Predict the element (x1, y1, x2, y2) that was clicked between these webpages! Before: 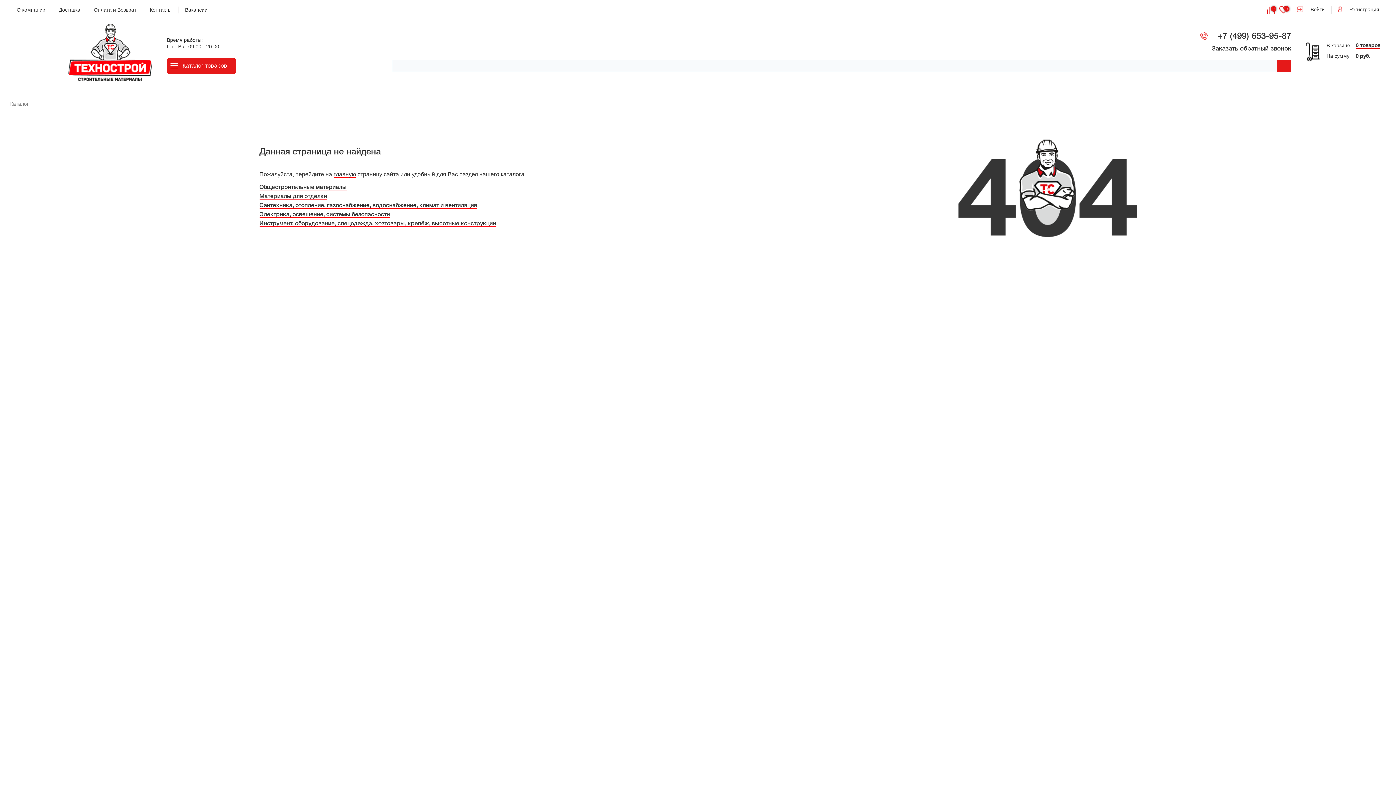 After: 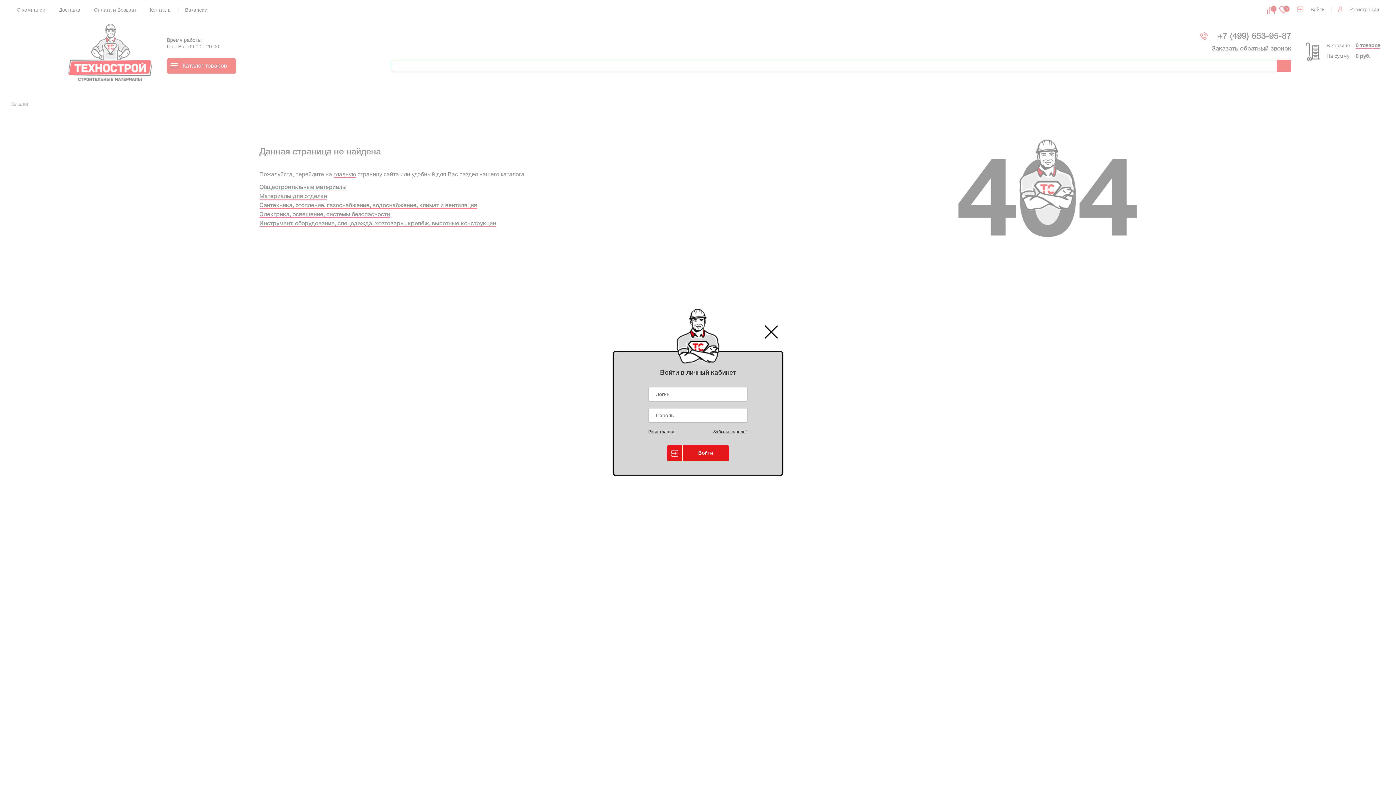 Action: bbox: (1291, 6, 1331, 13) label: Войти